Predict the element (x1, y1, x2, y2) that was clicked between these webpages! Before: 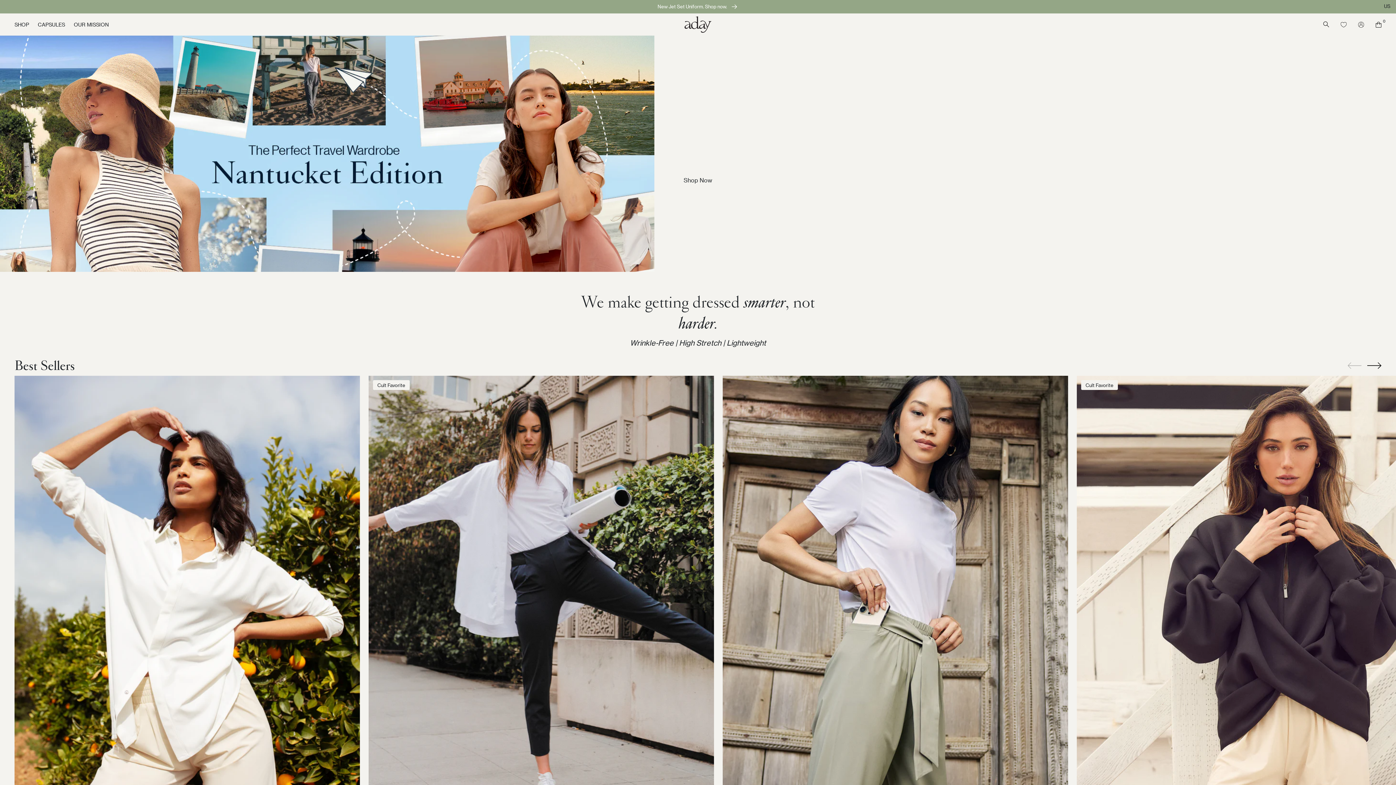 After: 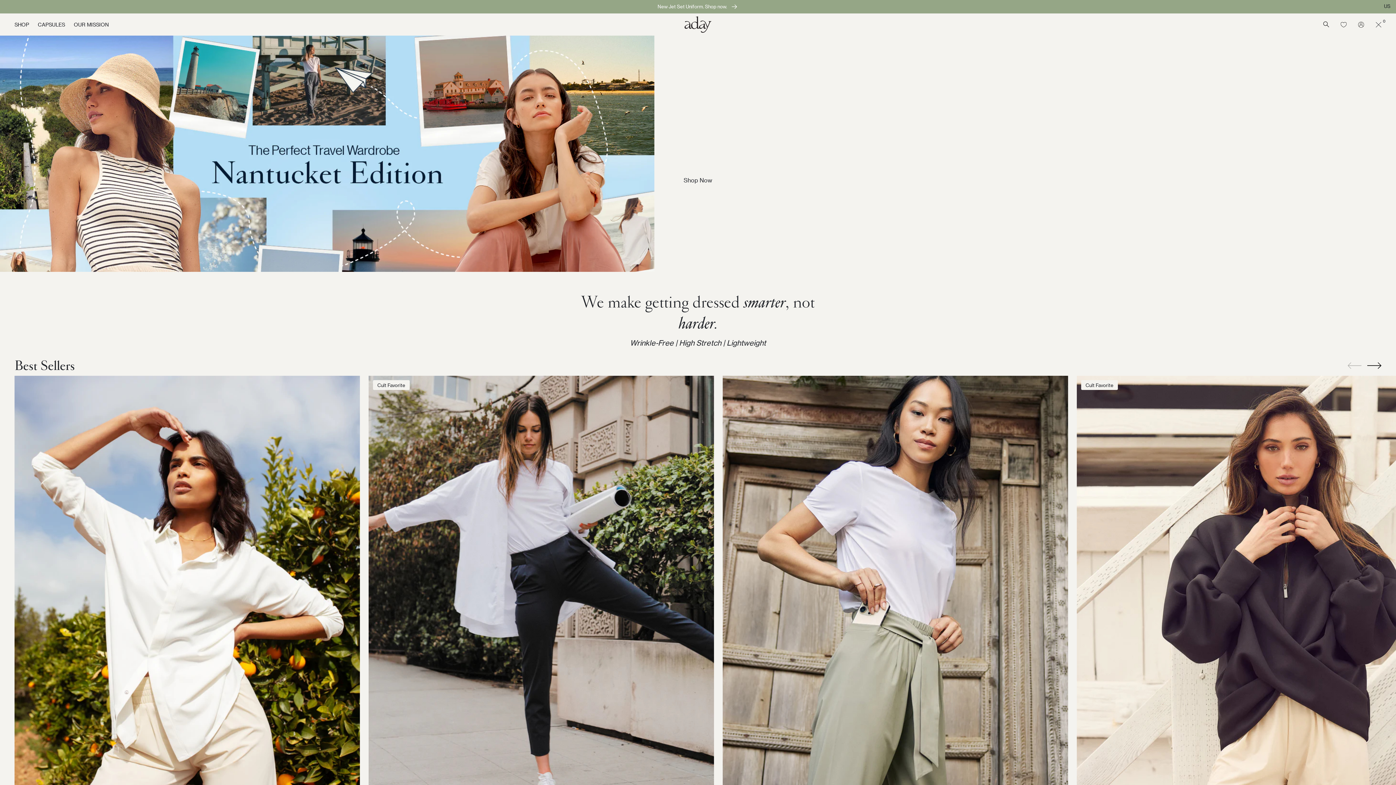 Action: bbox: (1375, 20, 1385, 28) label: 0